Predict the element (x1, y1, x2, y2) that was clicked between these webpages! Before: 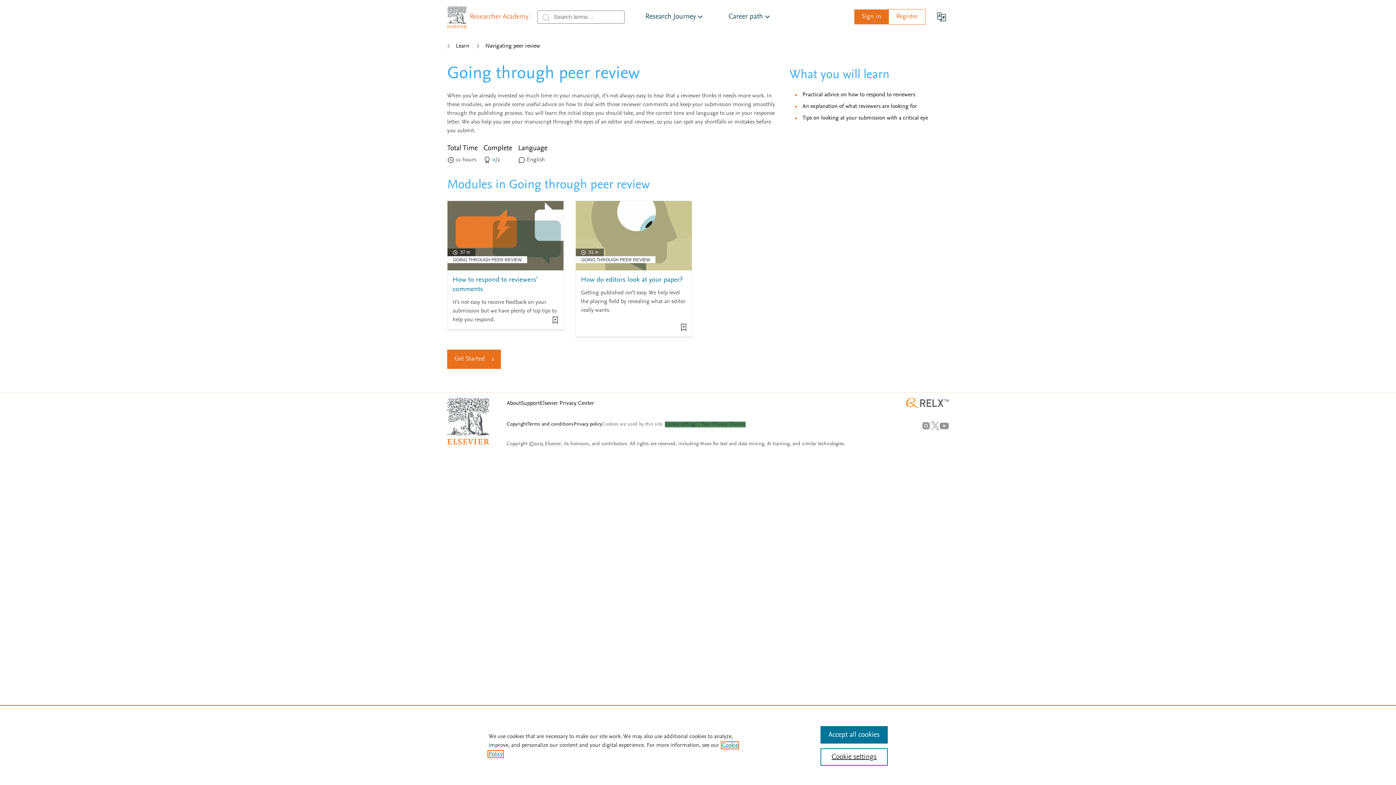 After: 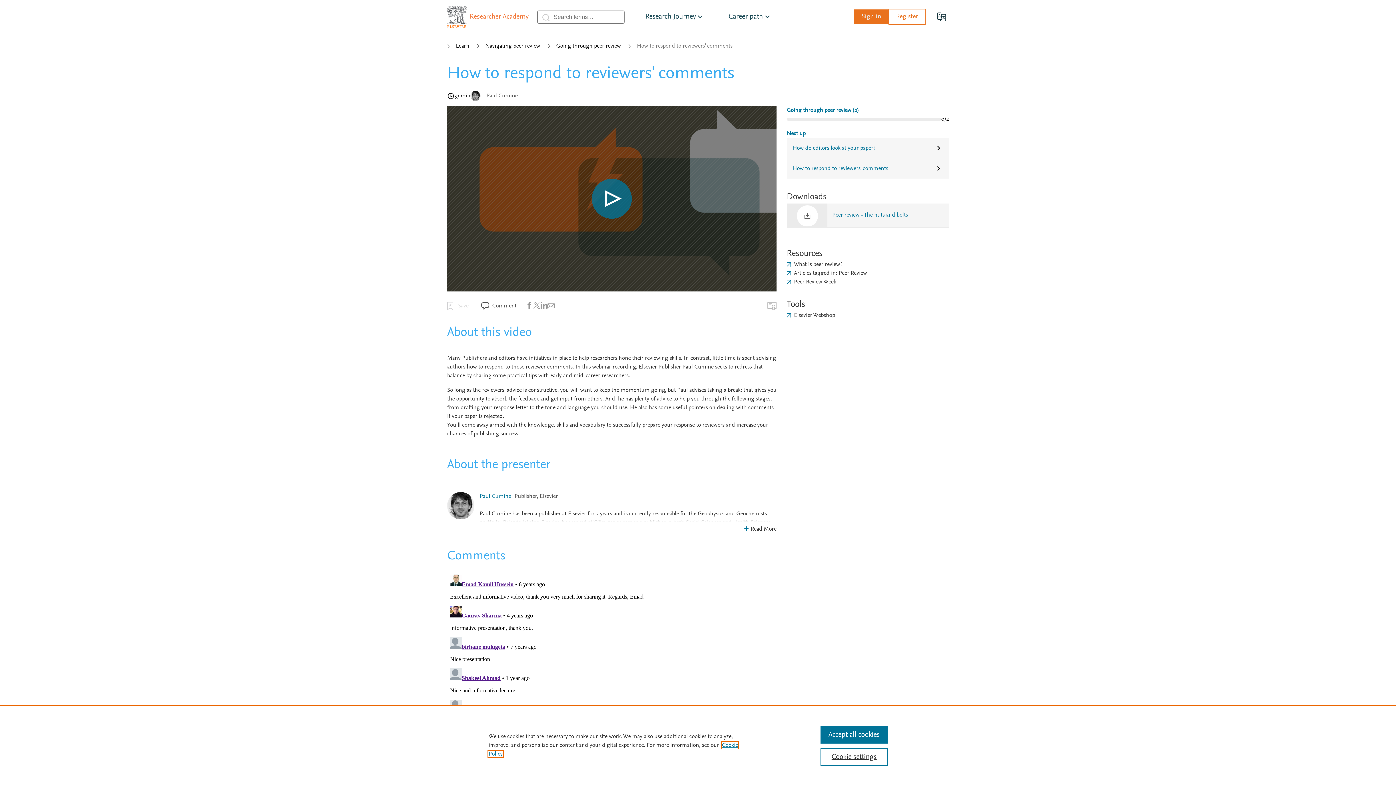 Action: label: Get Started bbox: (447, 349, 501, 369)